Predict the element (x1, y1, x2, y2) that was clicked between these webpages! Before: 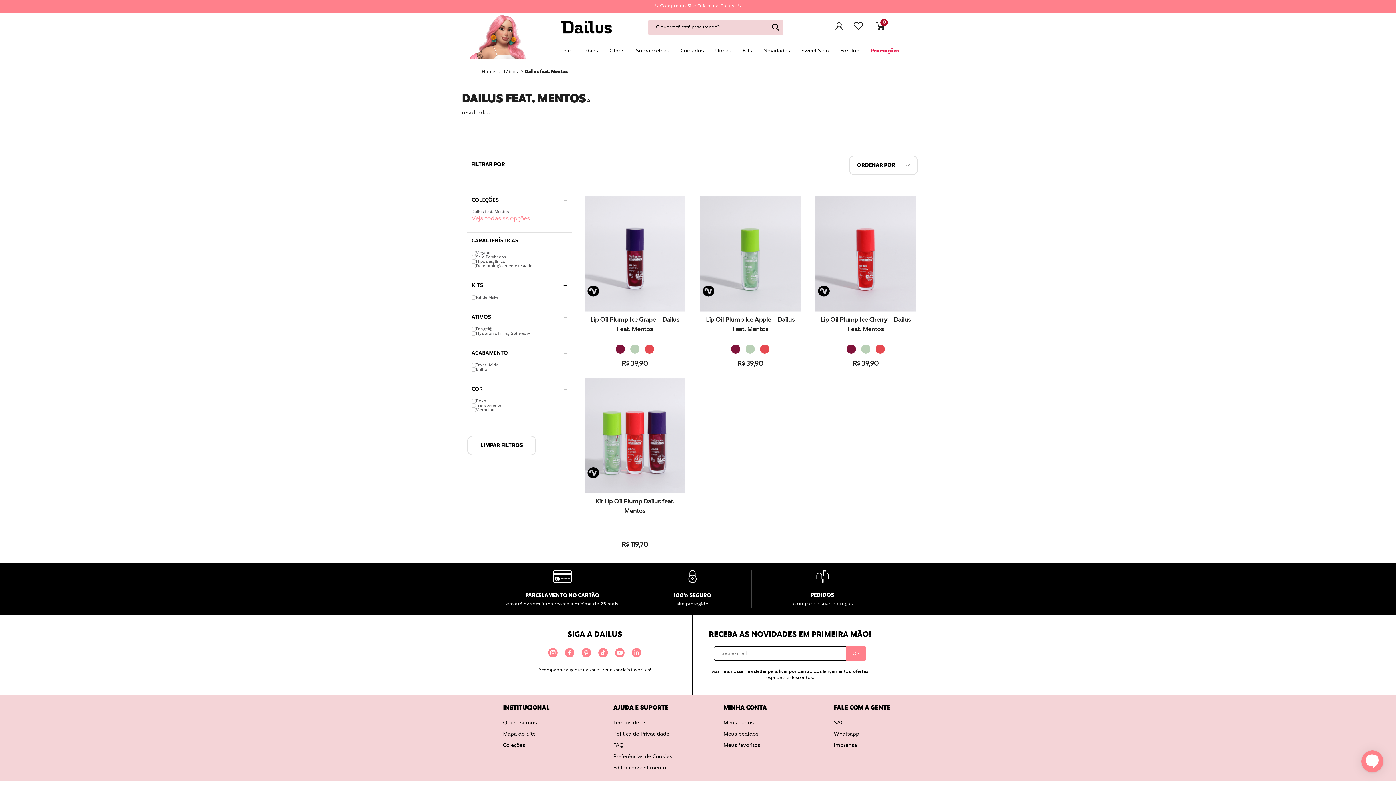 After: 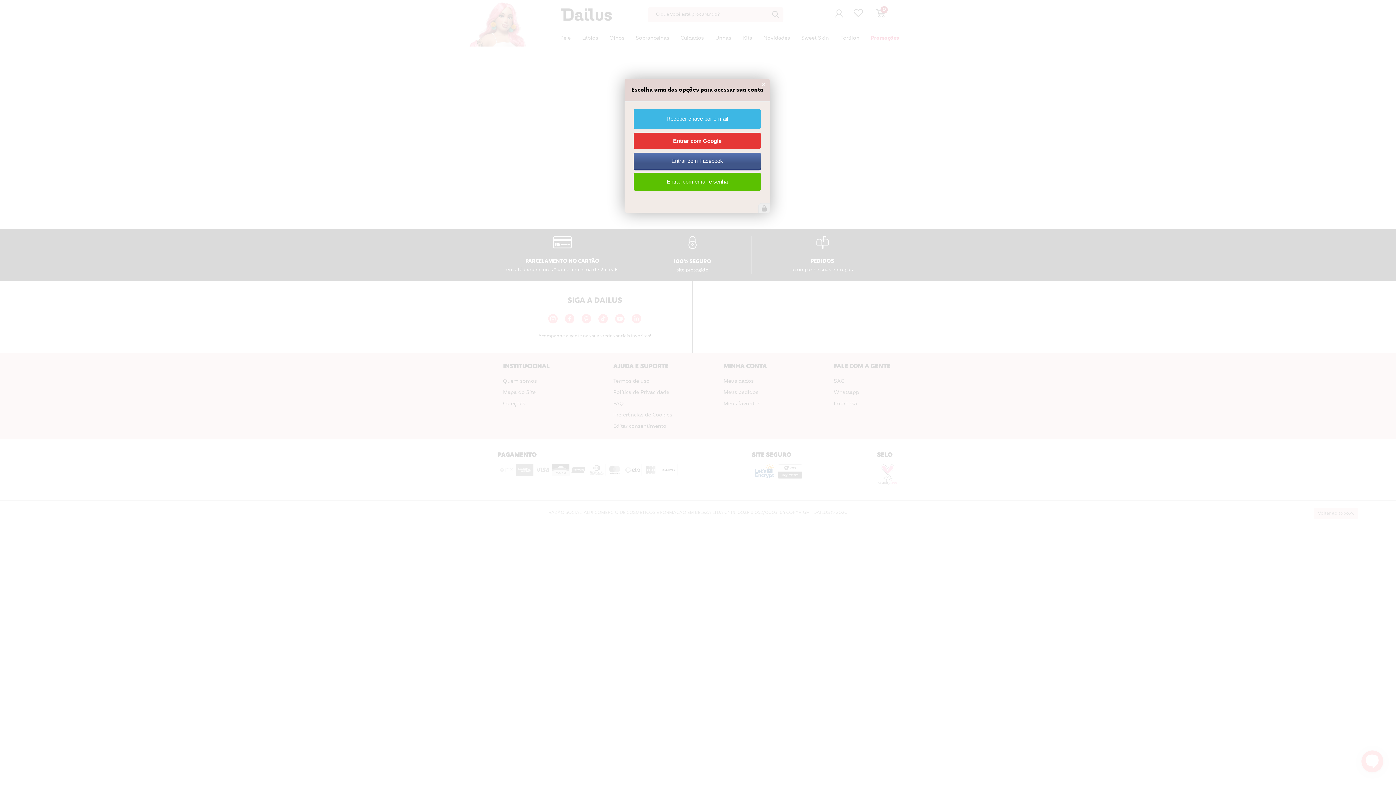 Action: bbox: (810, 593, 834, 598) label: PEDIDOS